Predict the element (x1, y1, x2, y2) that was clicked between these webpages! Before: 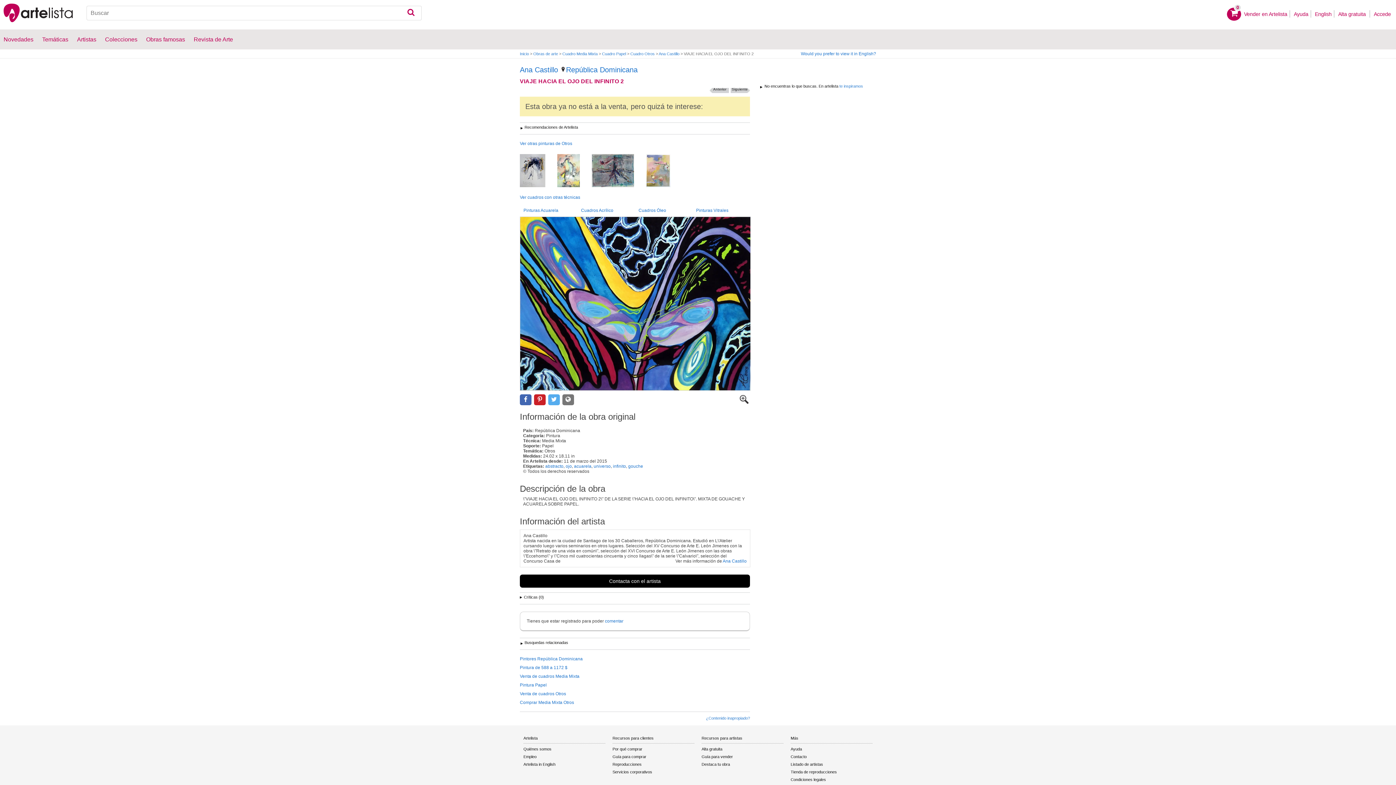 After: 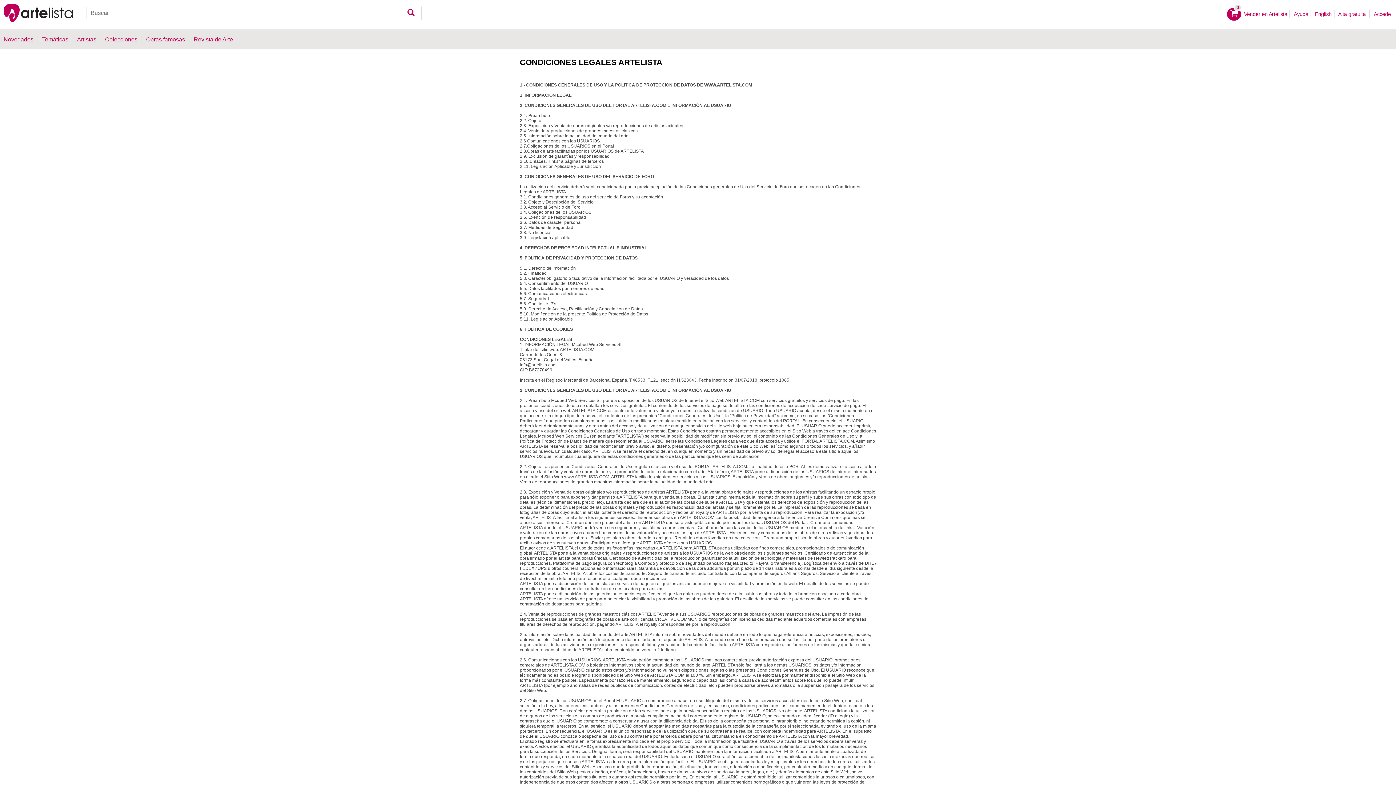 Action: label: Condiciones legales bbox: (790, 776, 872, 784)